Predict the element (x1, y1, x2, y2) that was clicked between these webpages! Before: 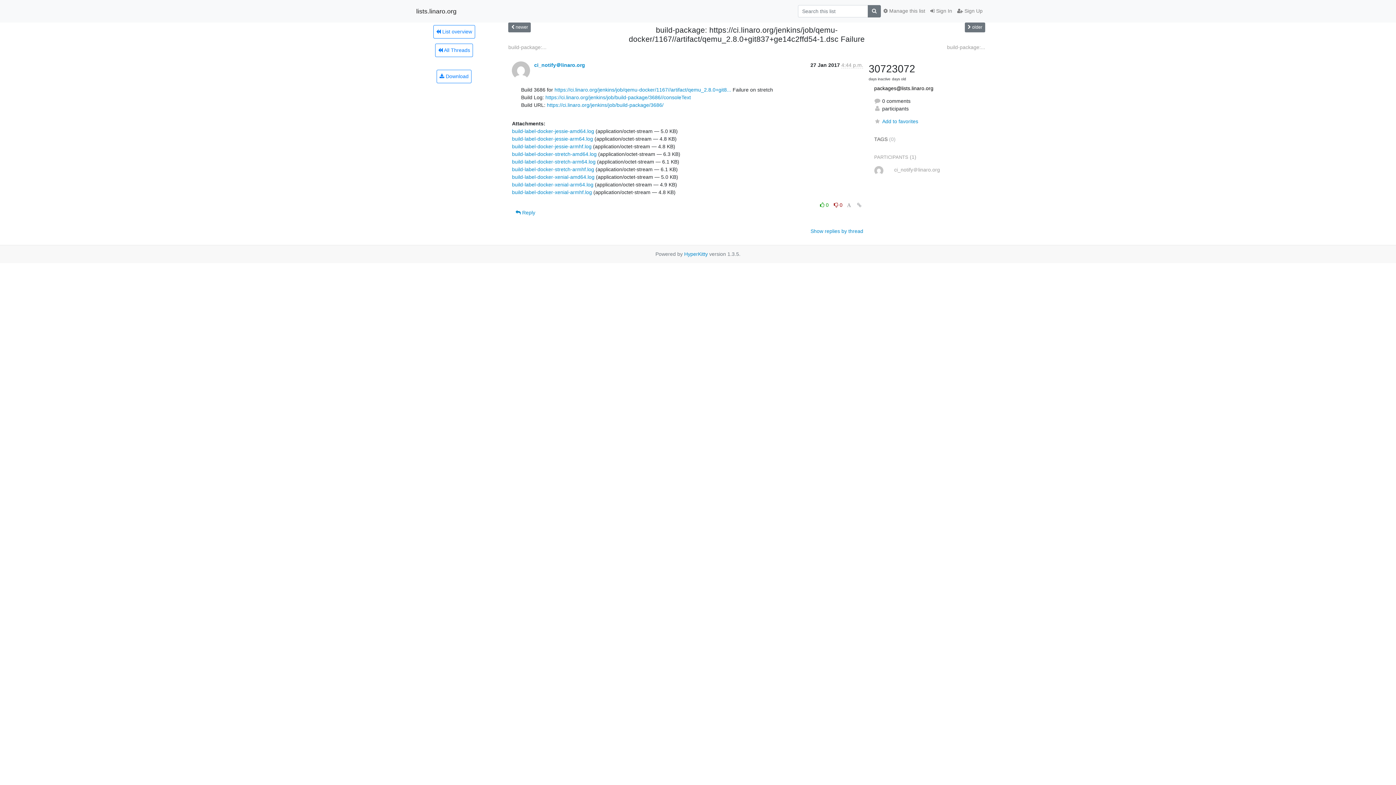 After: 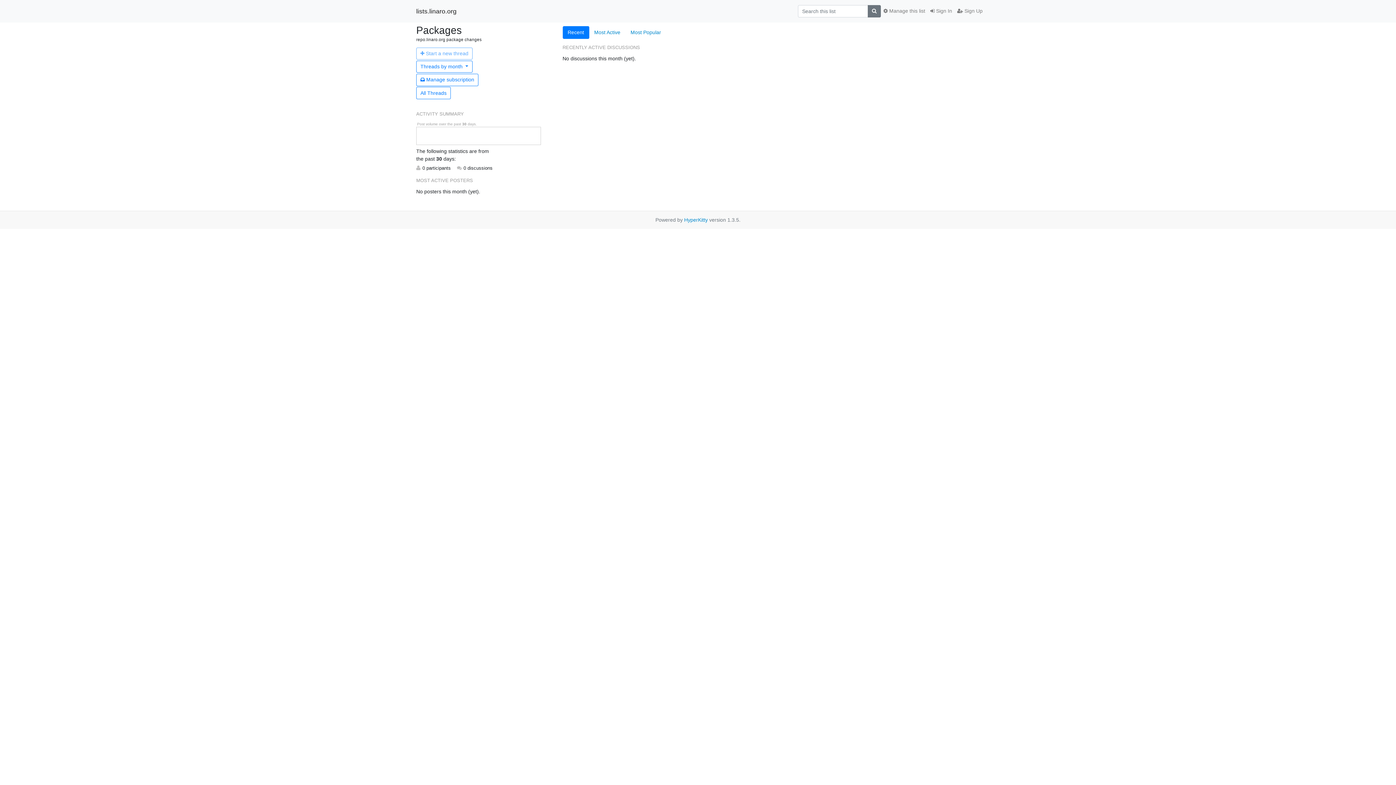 Action: label: packages@lists.linaro.org bbox: (874, 85, 933, 91)